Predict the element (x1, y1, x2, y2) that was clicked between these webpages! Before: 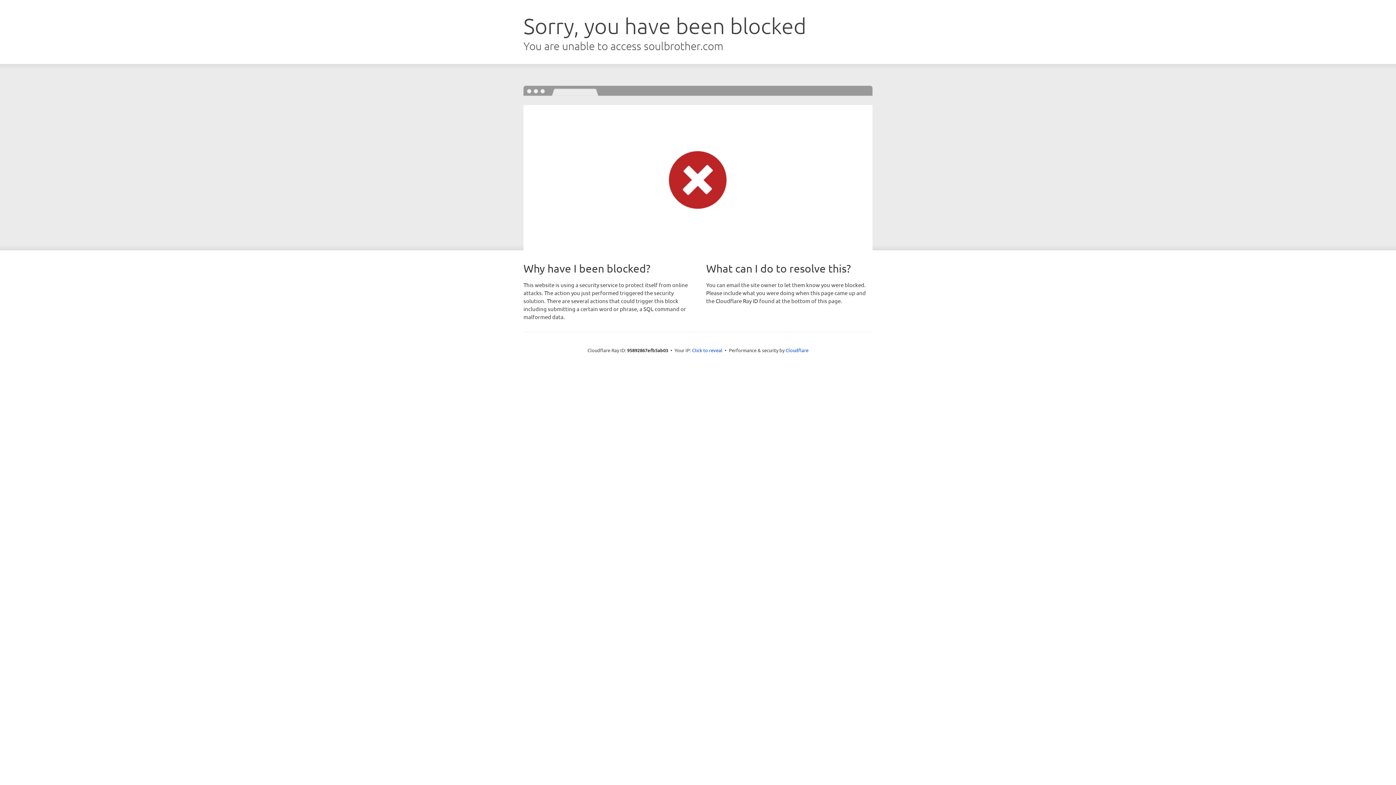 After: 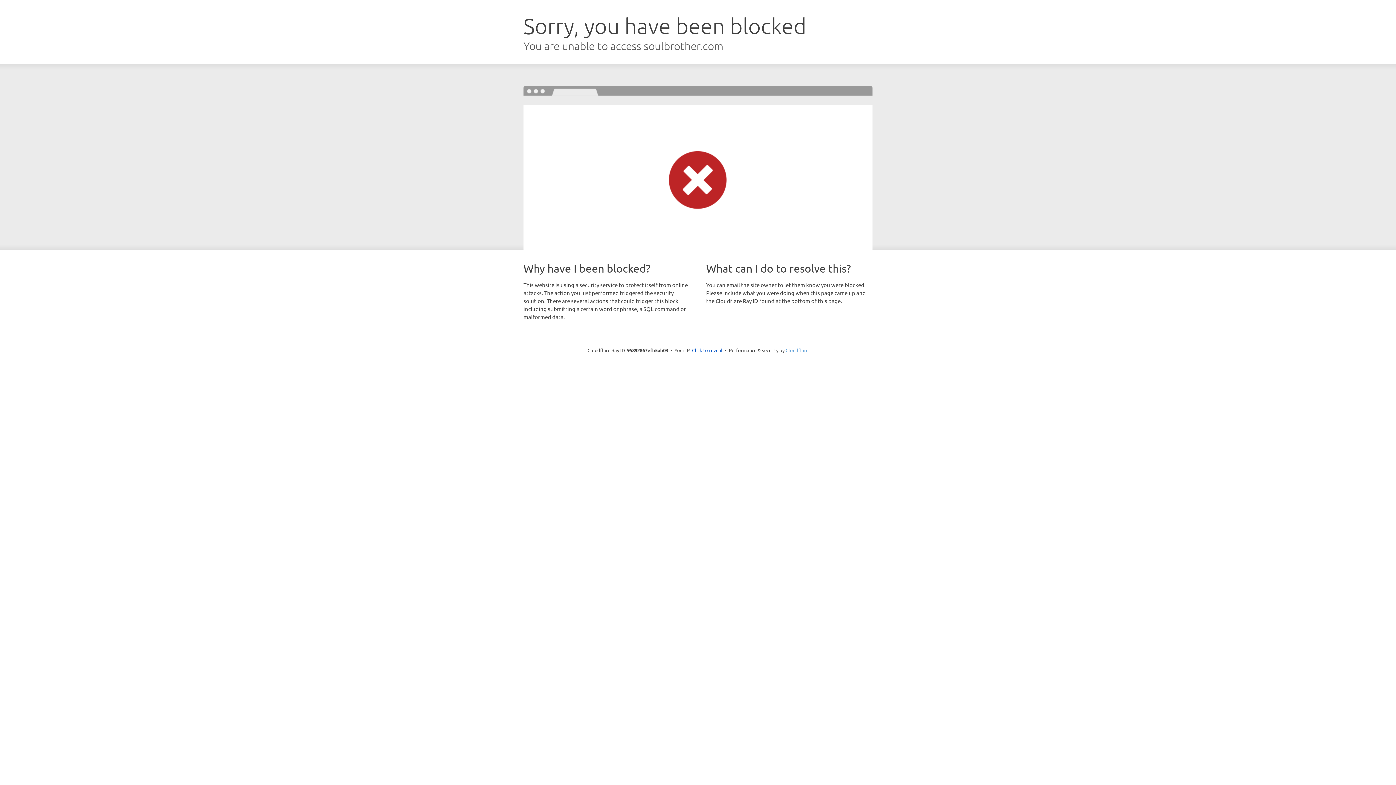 Action: bbox: (785, 347, 808, 353) label: Cloudflare